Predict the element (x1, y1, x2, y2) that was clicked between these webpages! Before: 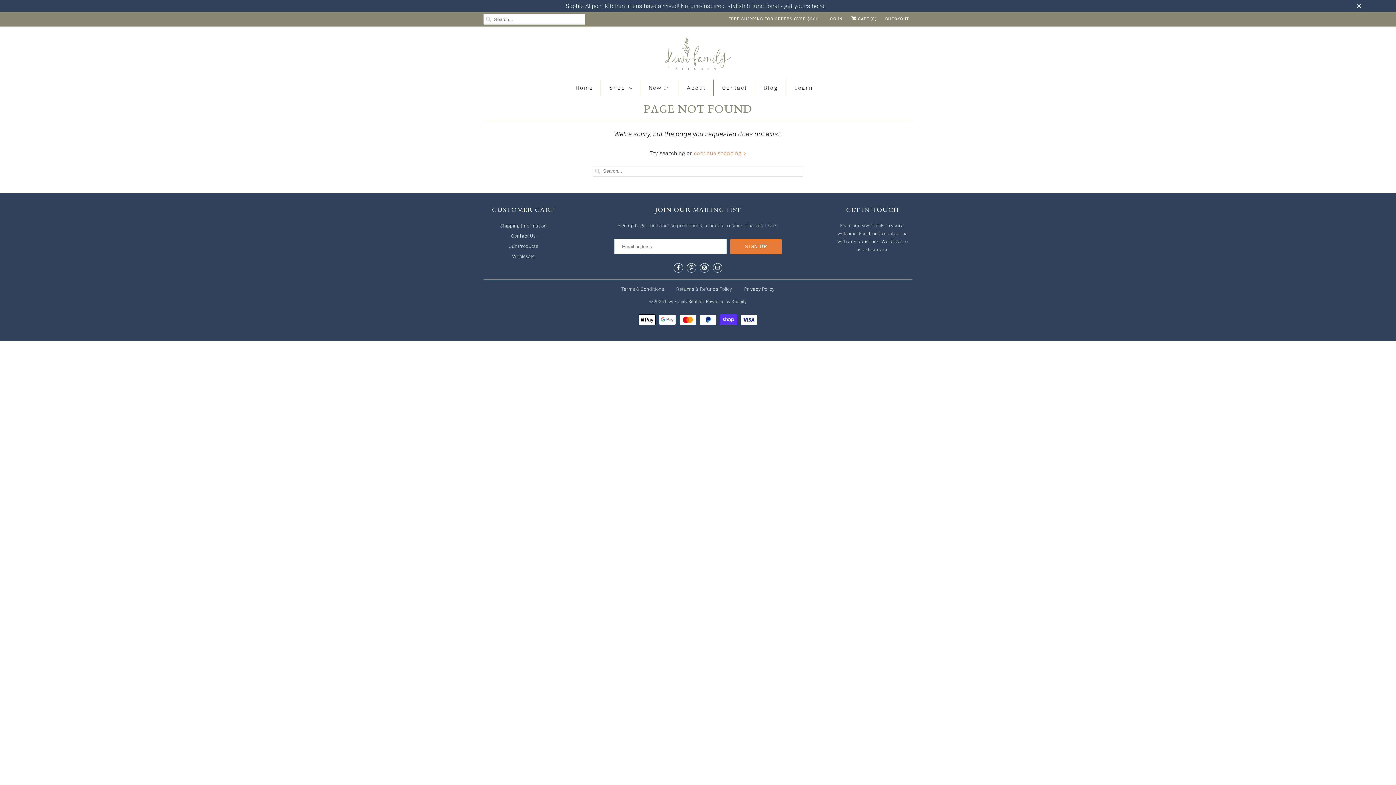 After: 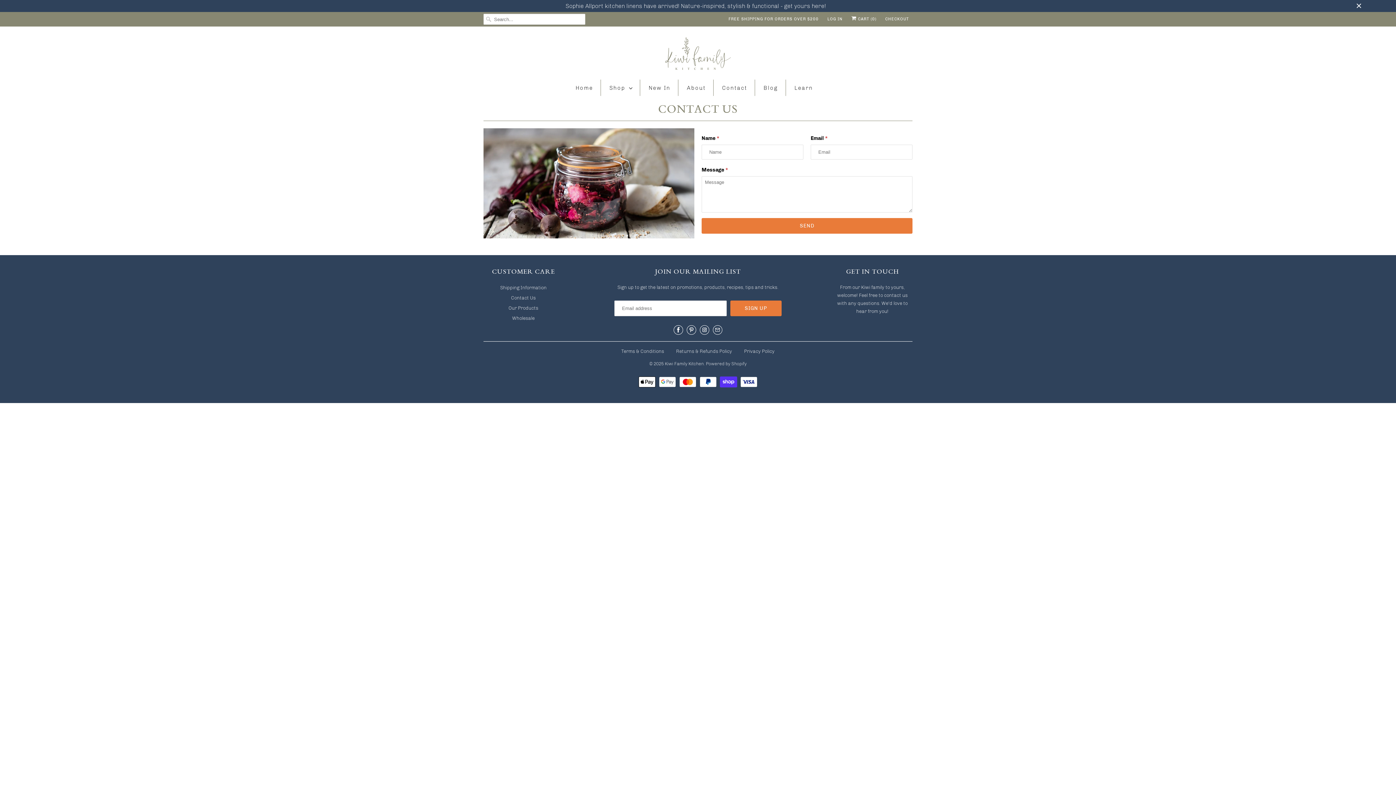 Action: bbox: (511, 233, 536, 238) label: Contact Us